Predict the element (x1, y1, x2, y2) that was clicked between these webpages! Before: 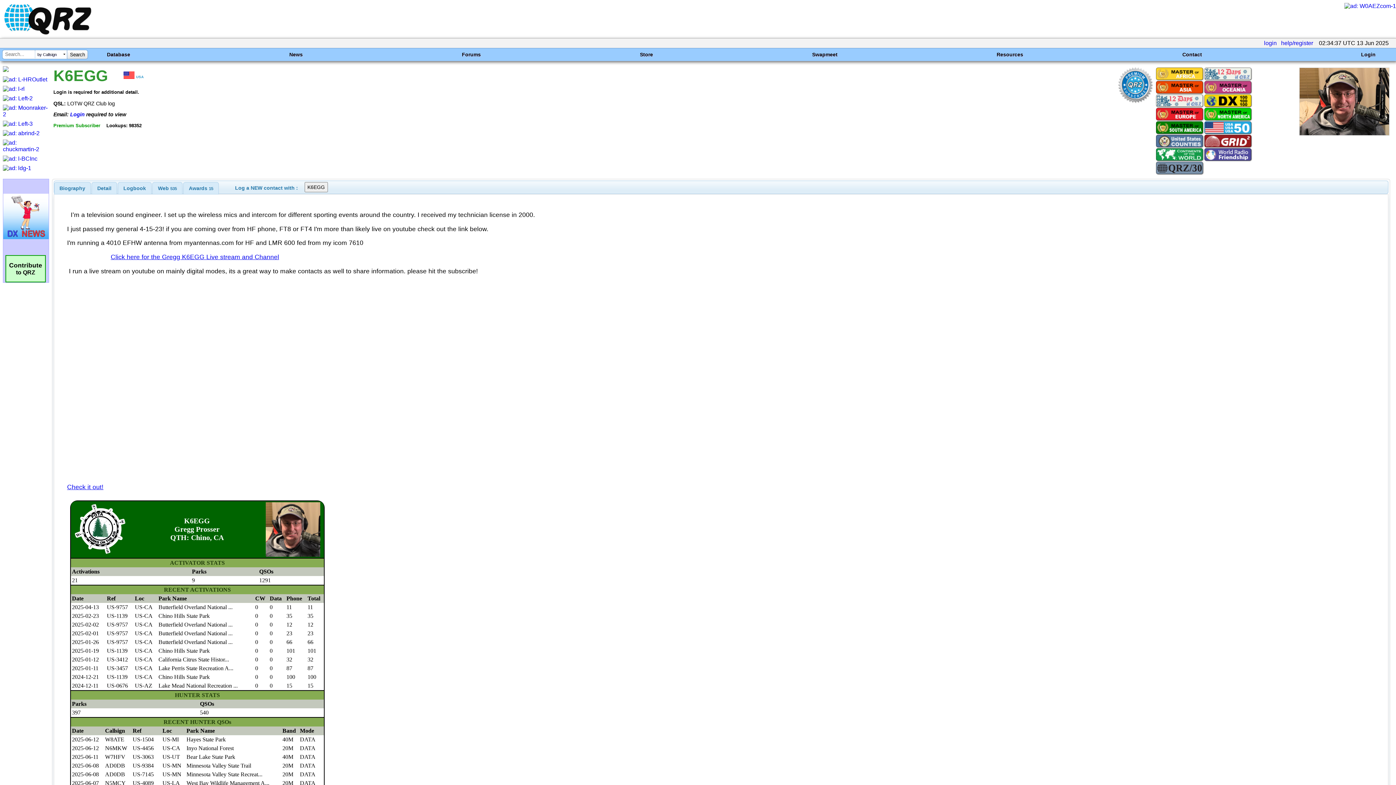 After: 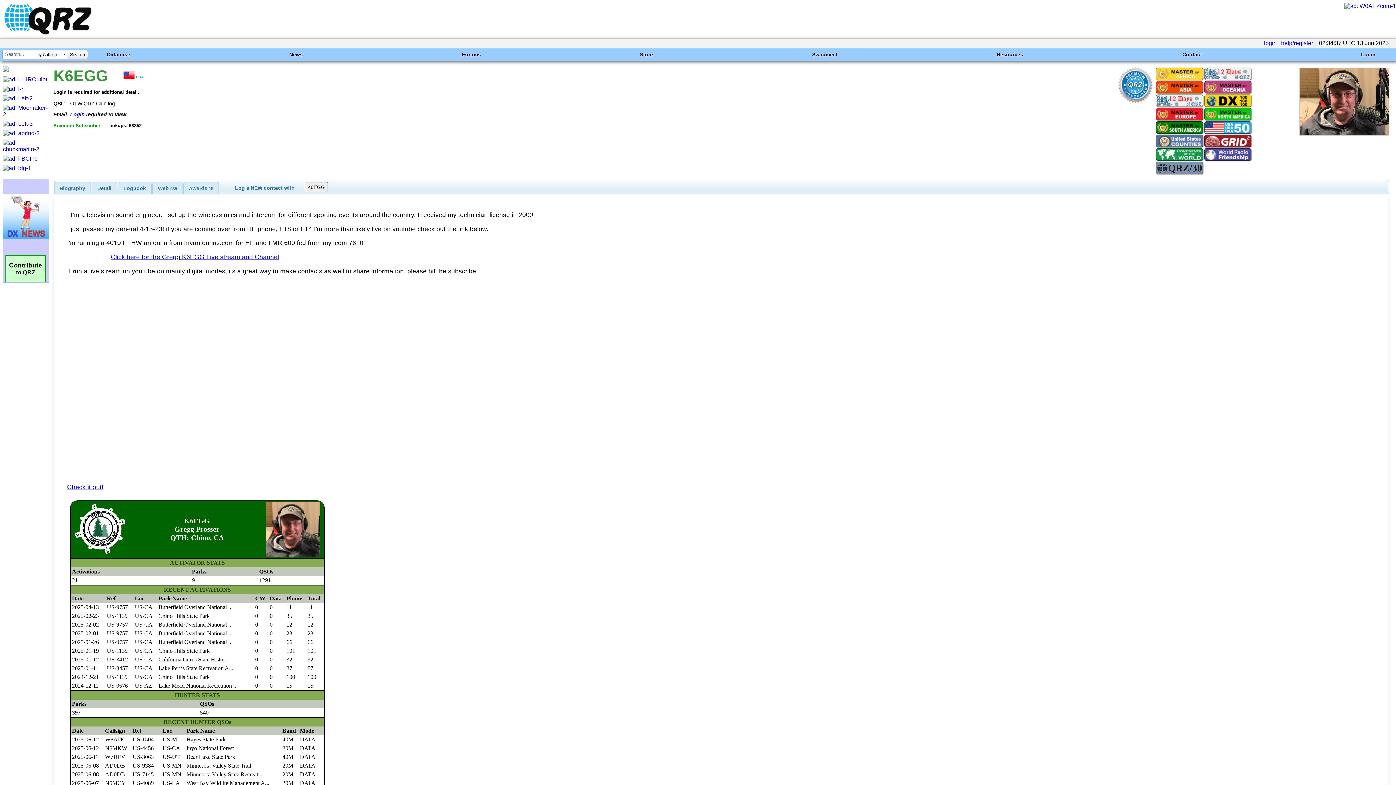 Action: bbox: (1205, 108, 1250, 119)